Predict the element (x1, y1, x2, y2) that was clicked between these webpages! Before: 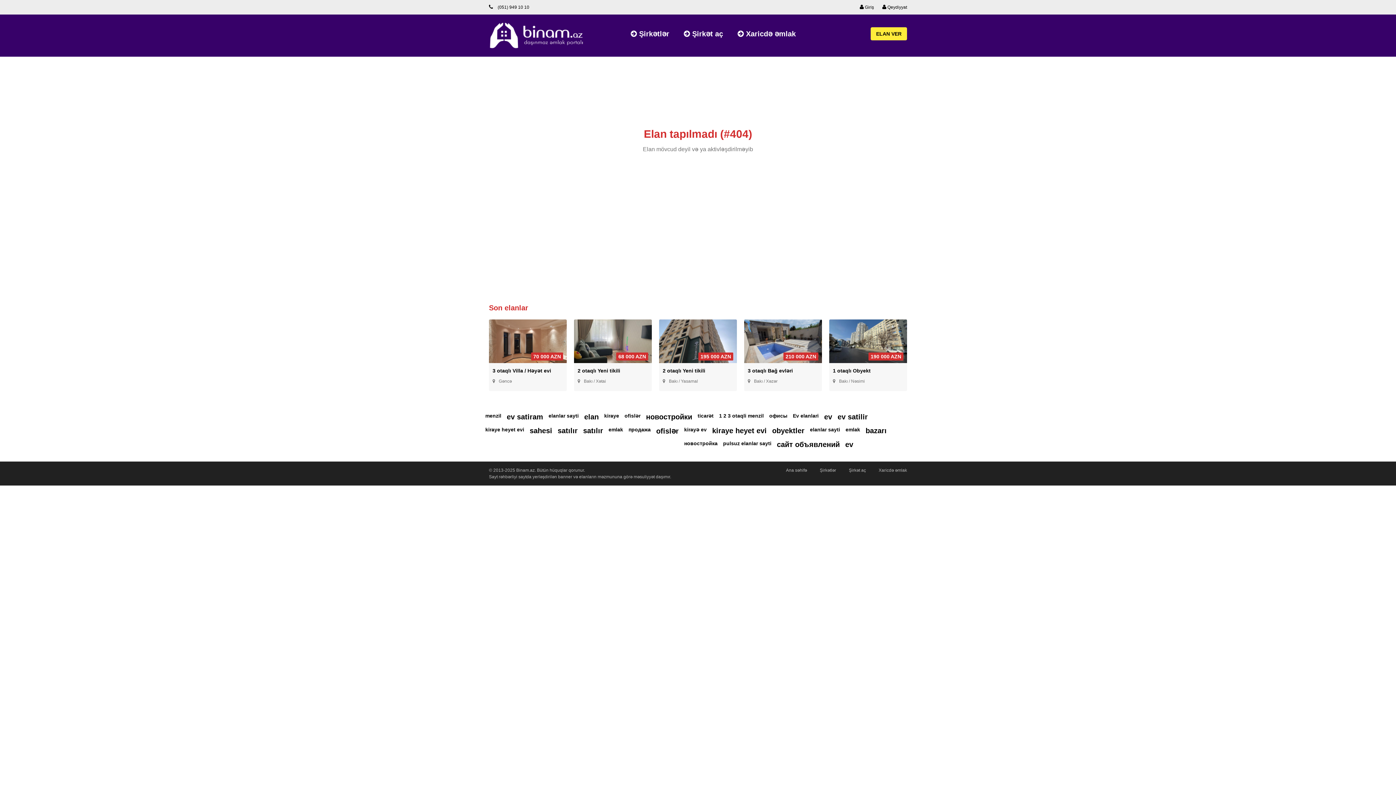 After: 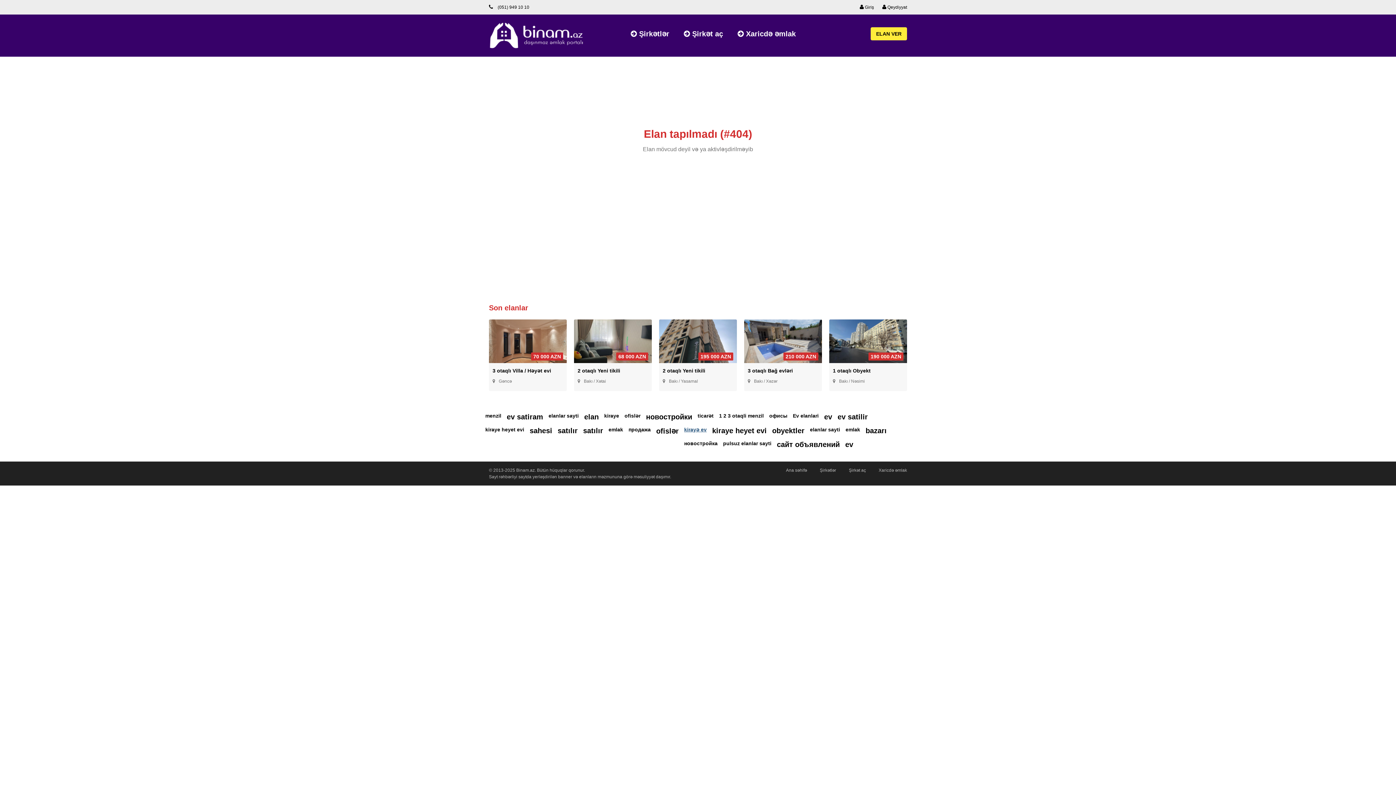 Action: bbox: (684, 427, 706, 432) label: kirayə ev